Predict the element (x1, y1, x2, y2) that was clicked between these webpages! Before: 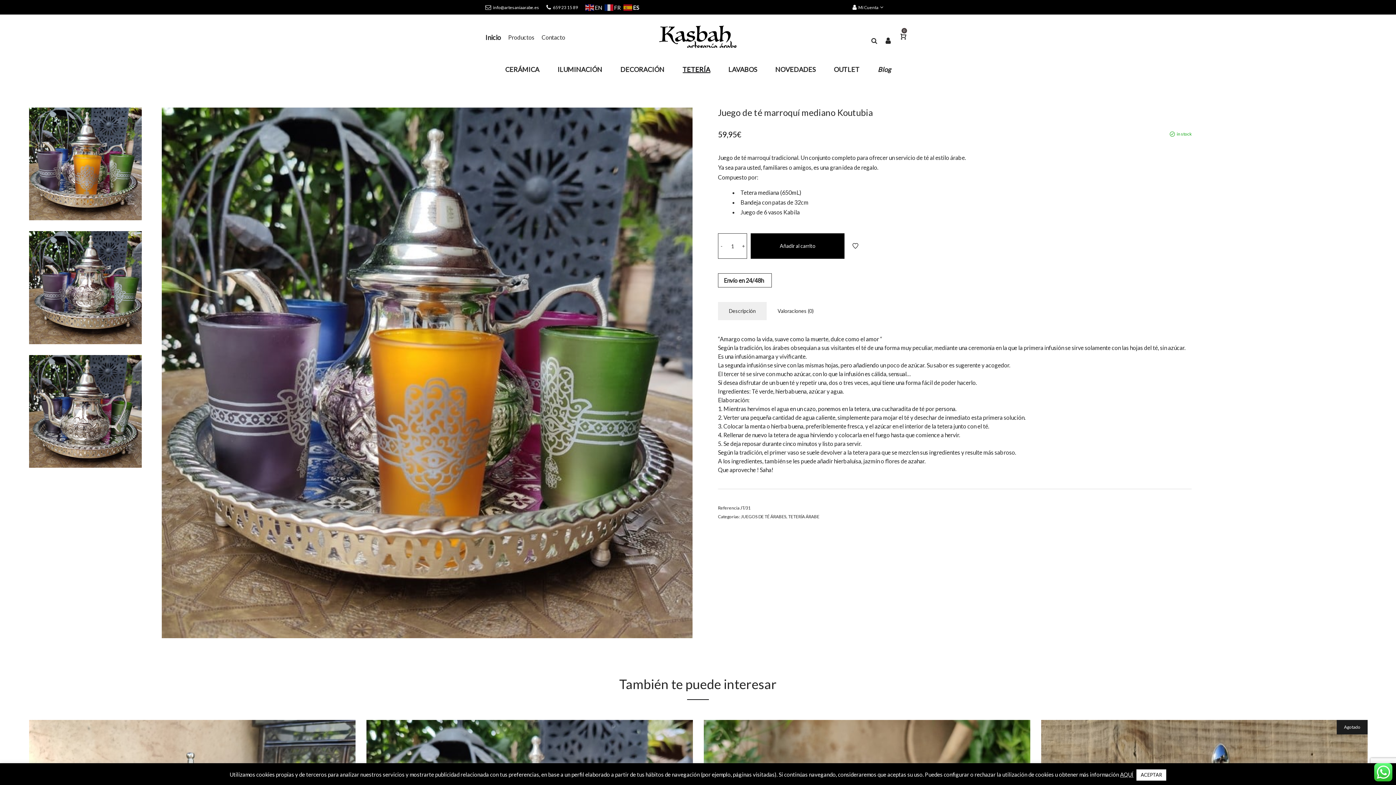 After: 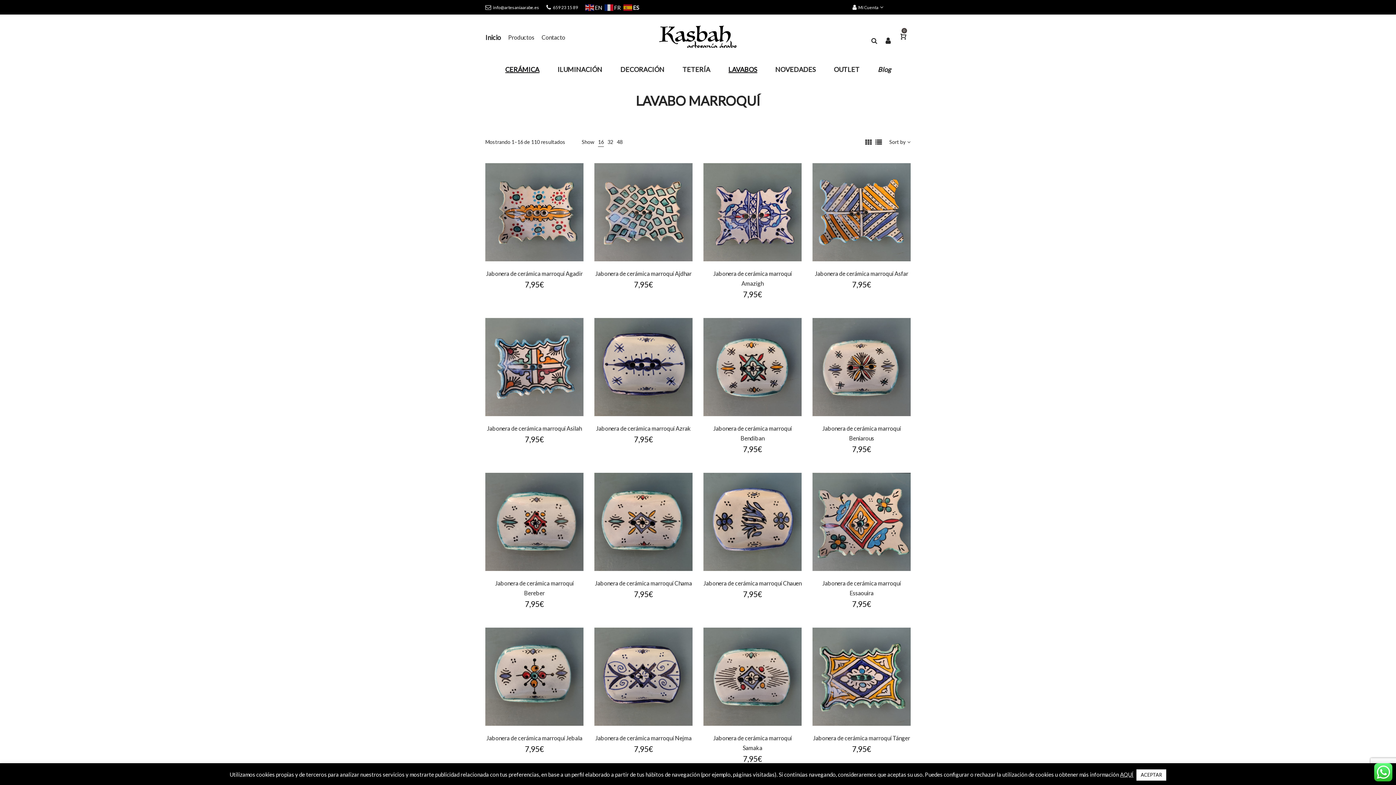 Action: label: LAVABOS bbox: (723, 62, 762, 76)